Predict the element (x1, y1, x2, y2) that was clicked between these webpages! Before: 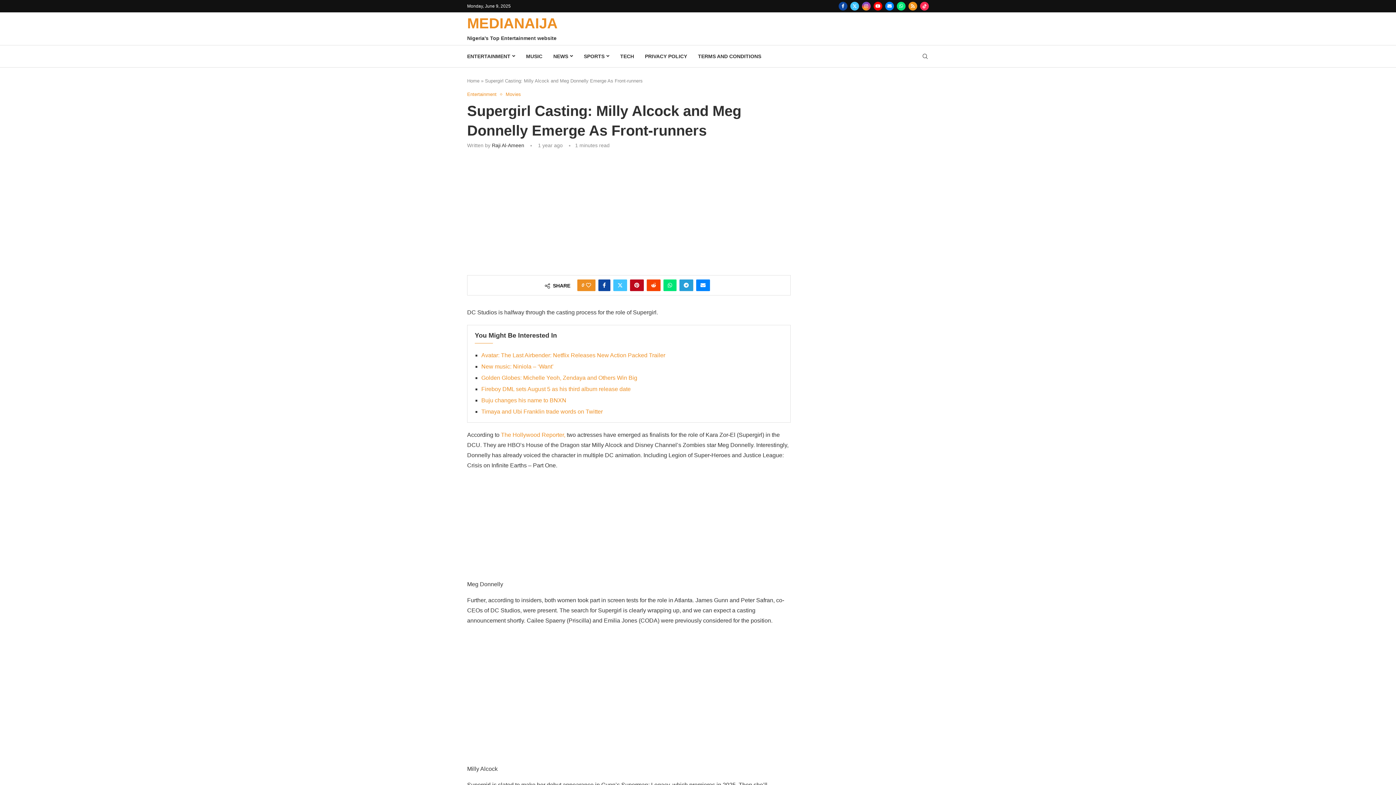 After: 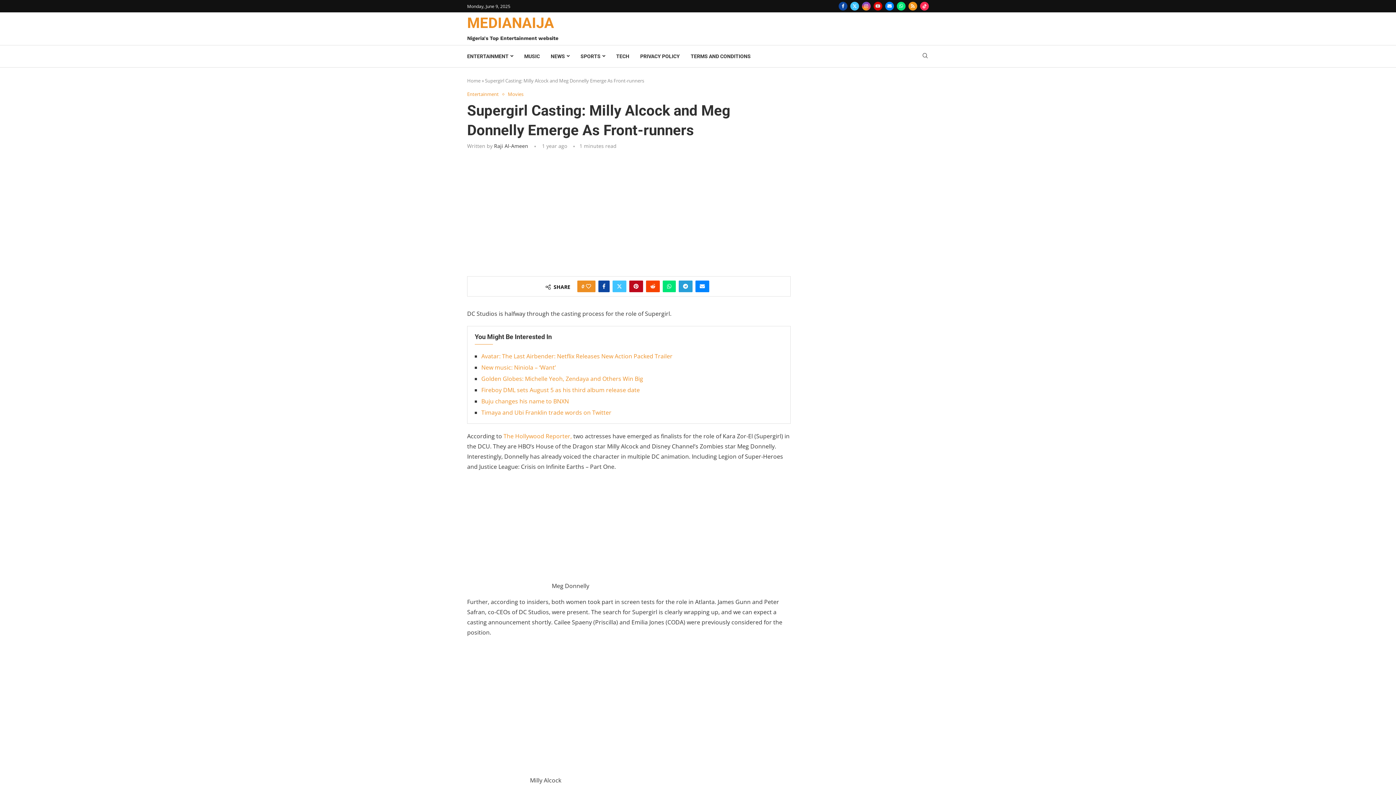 Action: bbox: (873, 1, 882, 10) label: Youtube